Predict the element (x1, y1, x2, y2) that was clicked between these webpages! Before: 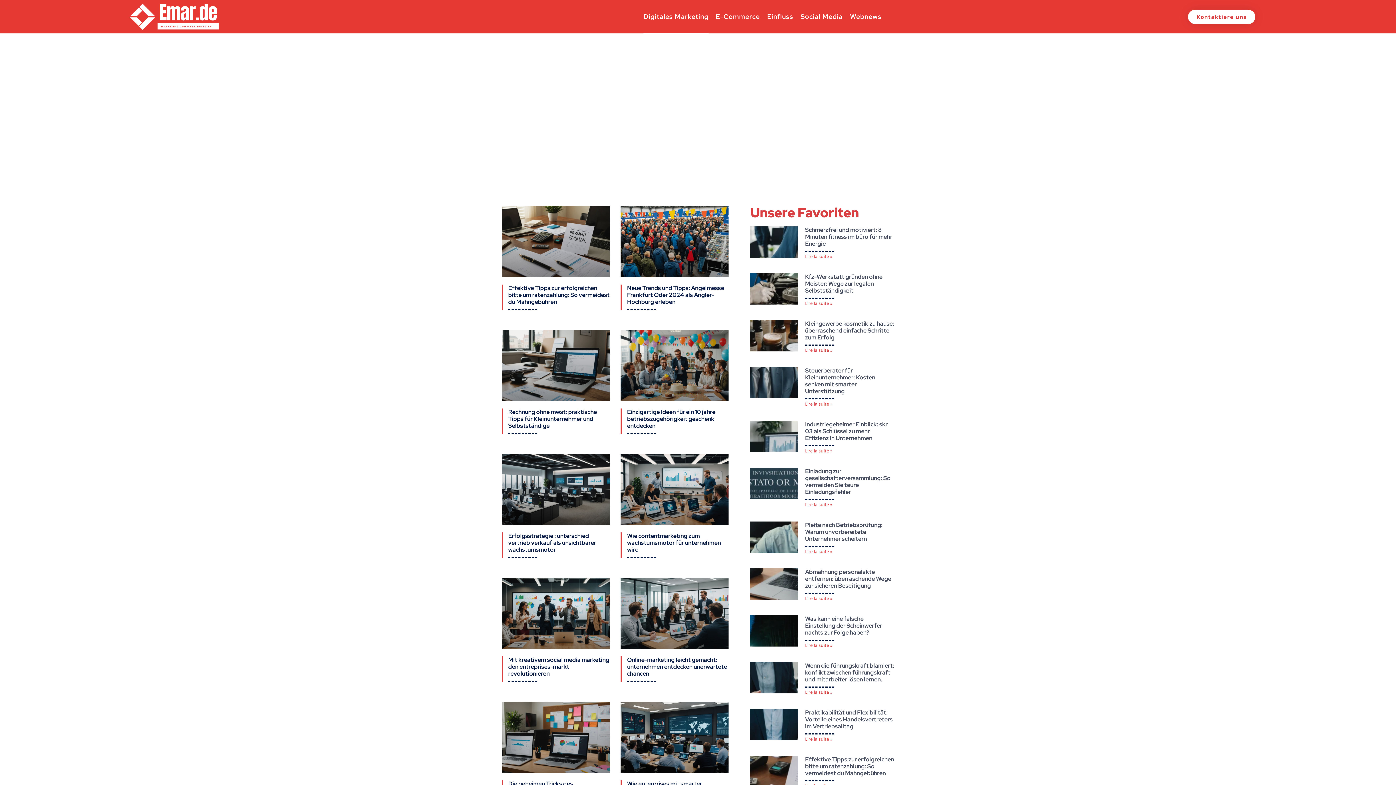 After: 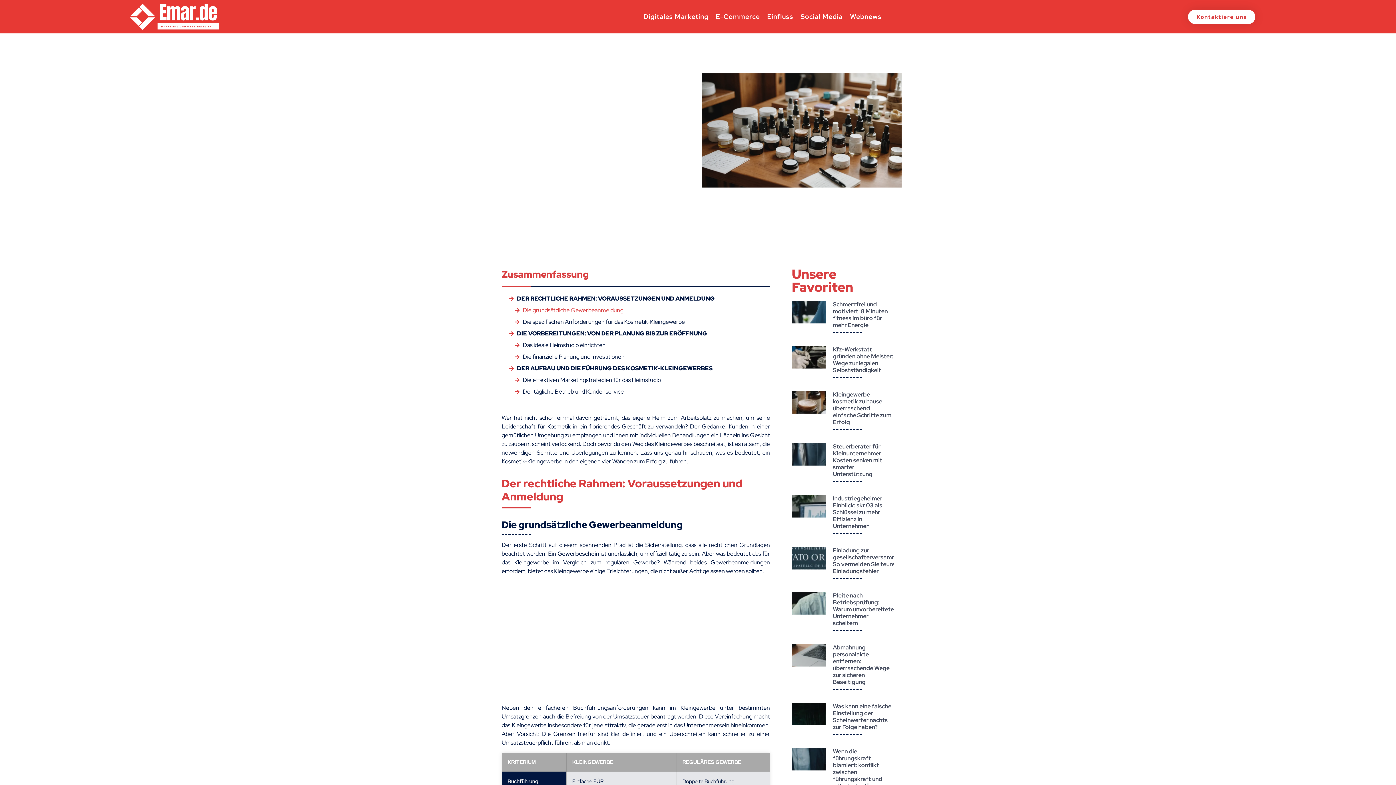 Action: bbox: (750, 320, 798, 354)